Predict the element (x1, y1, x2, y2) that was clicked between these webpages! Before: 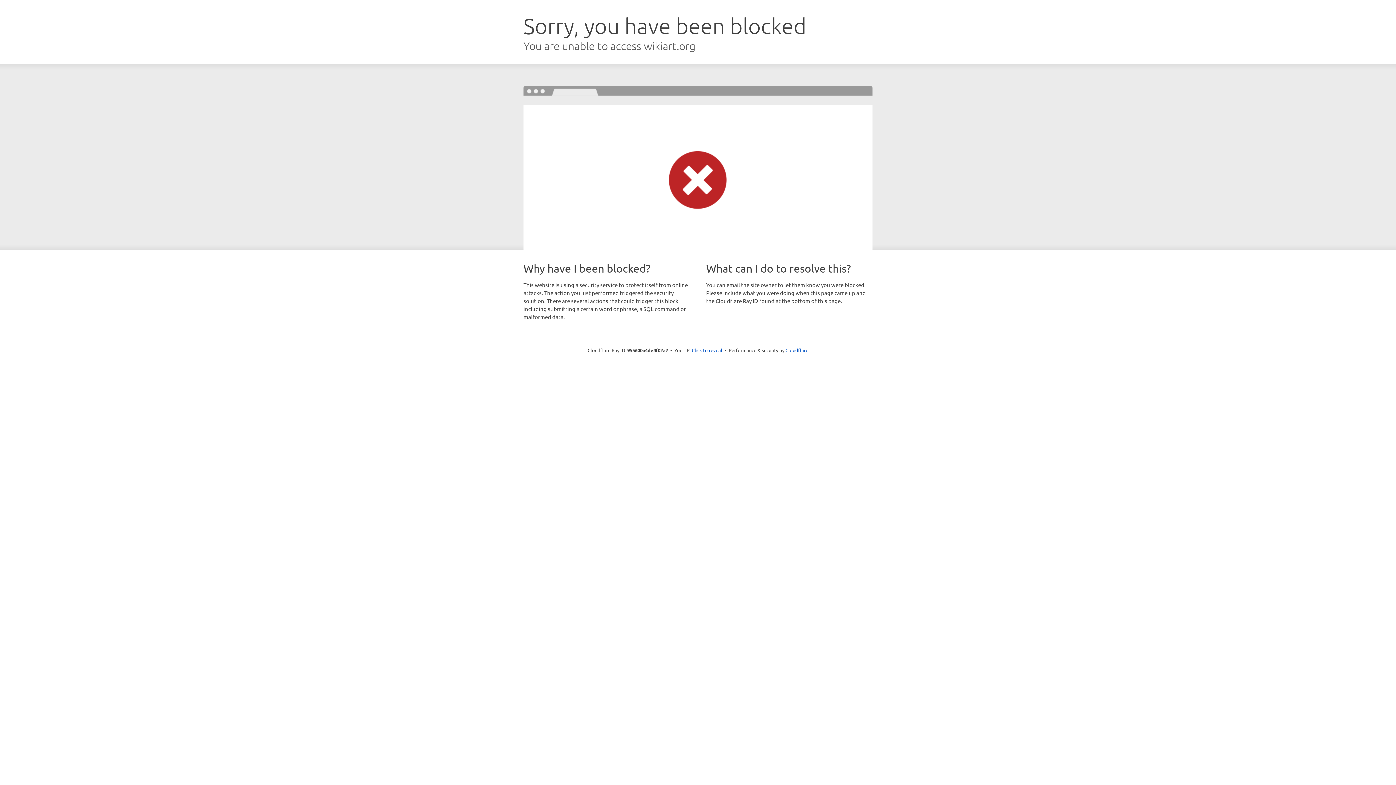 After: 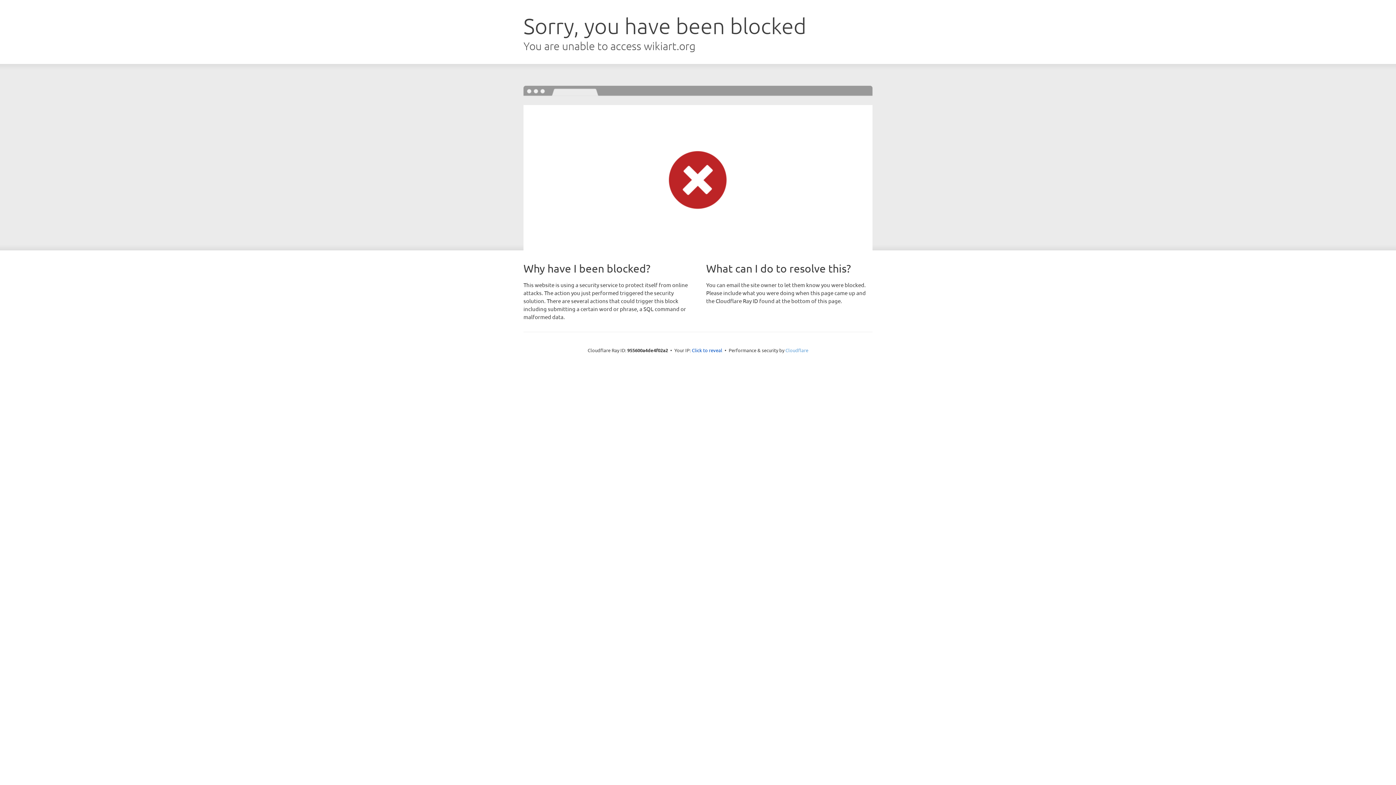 Action: label: Cloudflare bbox: (785, 347, 808, 353)